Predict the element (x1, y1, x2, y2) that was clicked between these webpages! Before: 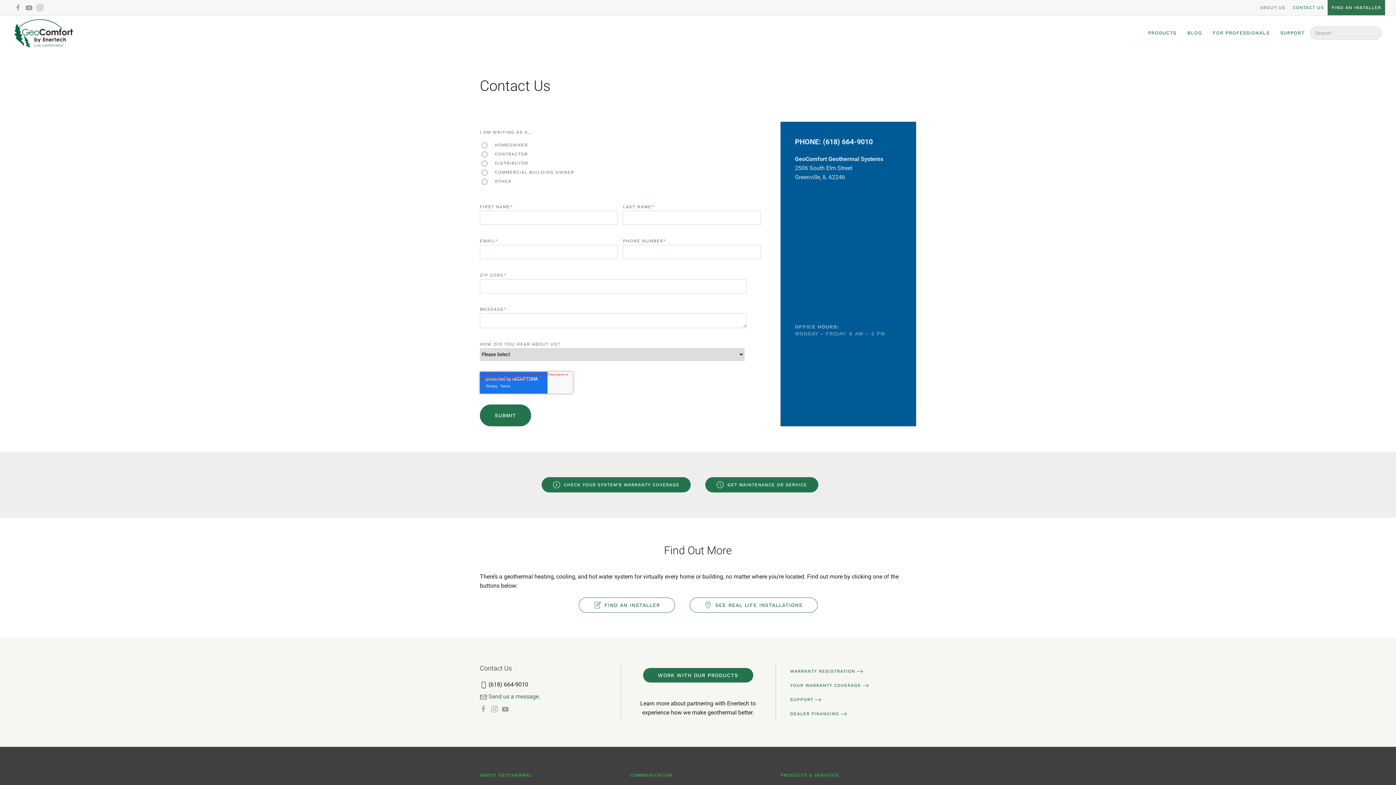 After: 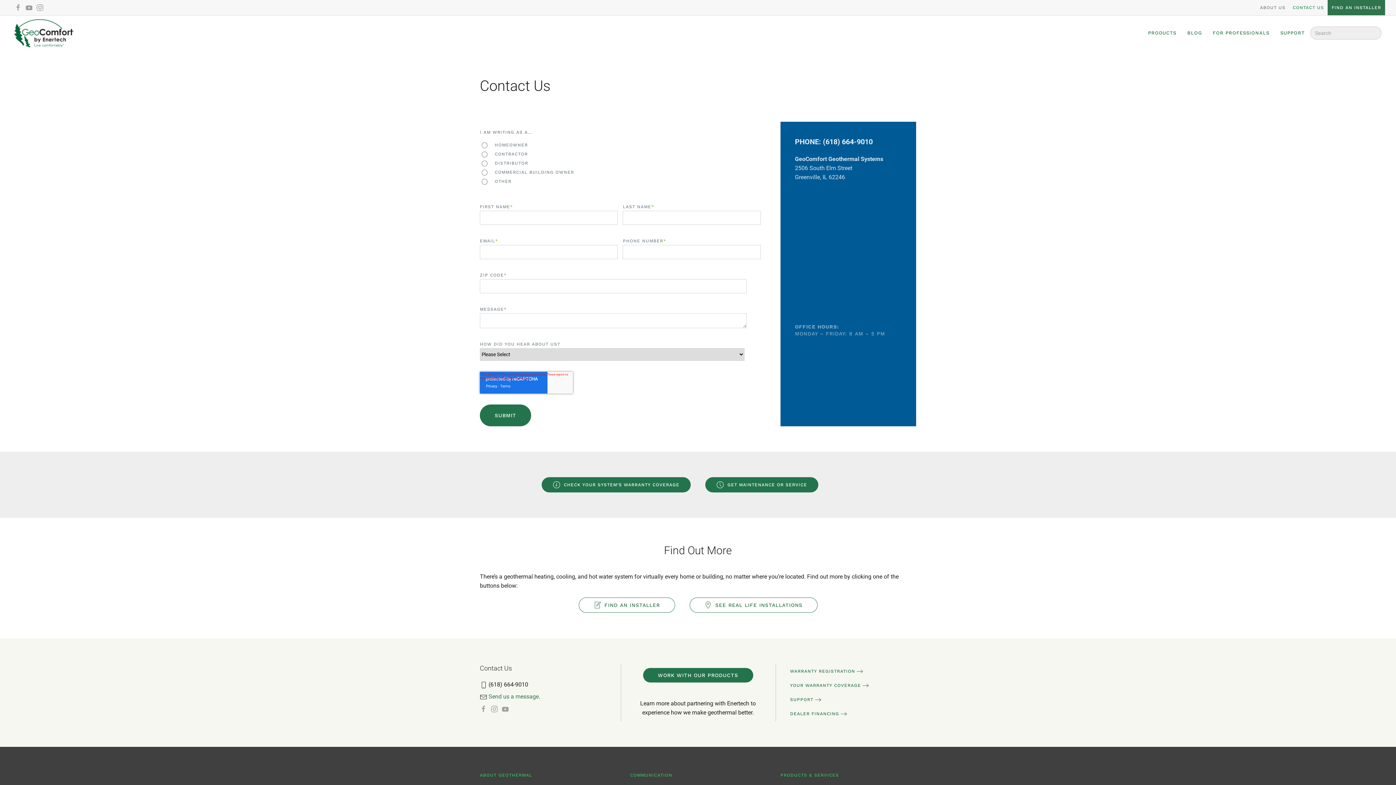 Action: label: CONTACT US bbox: (1293, 4, 1324, 11)